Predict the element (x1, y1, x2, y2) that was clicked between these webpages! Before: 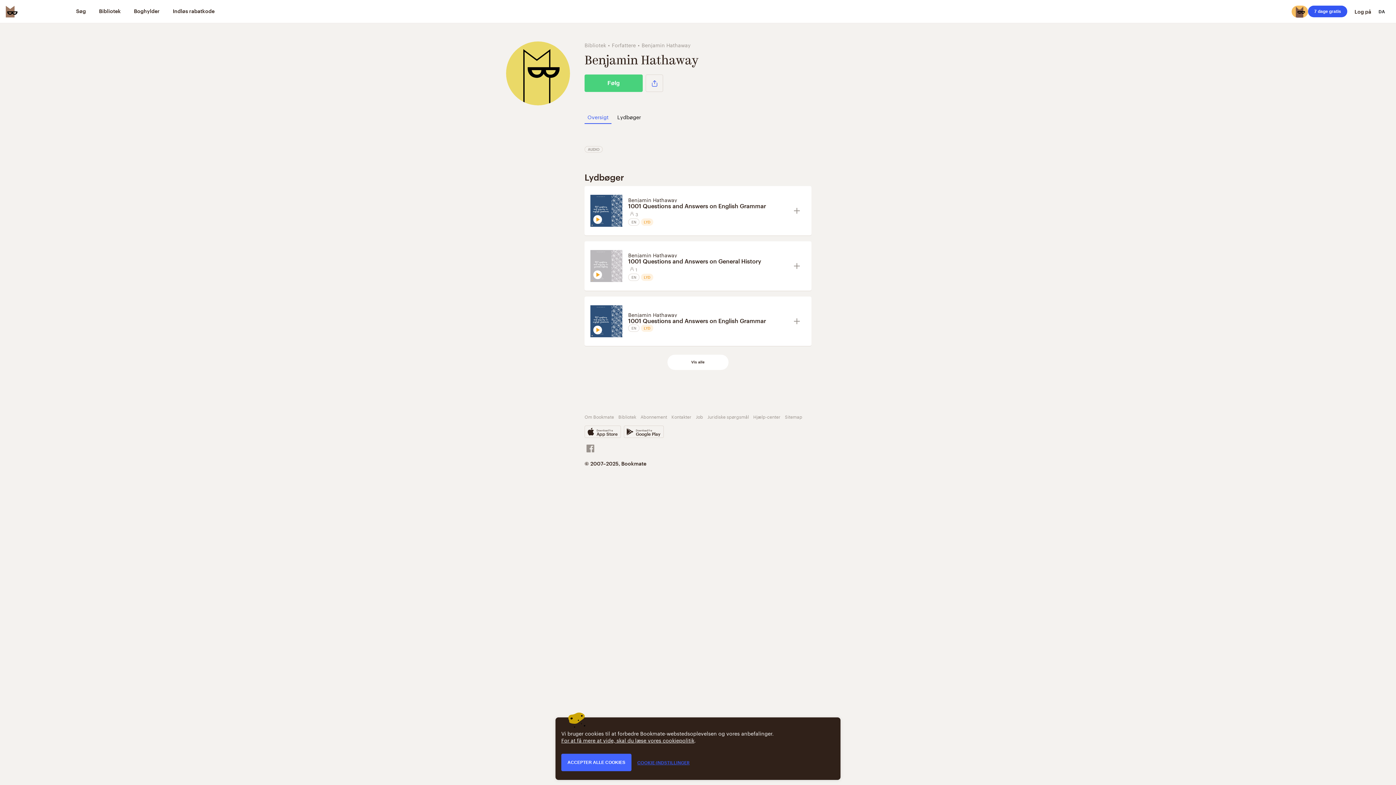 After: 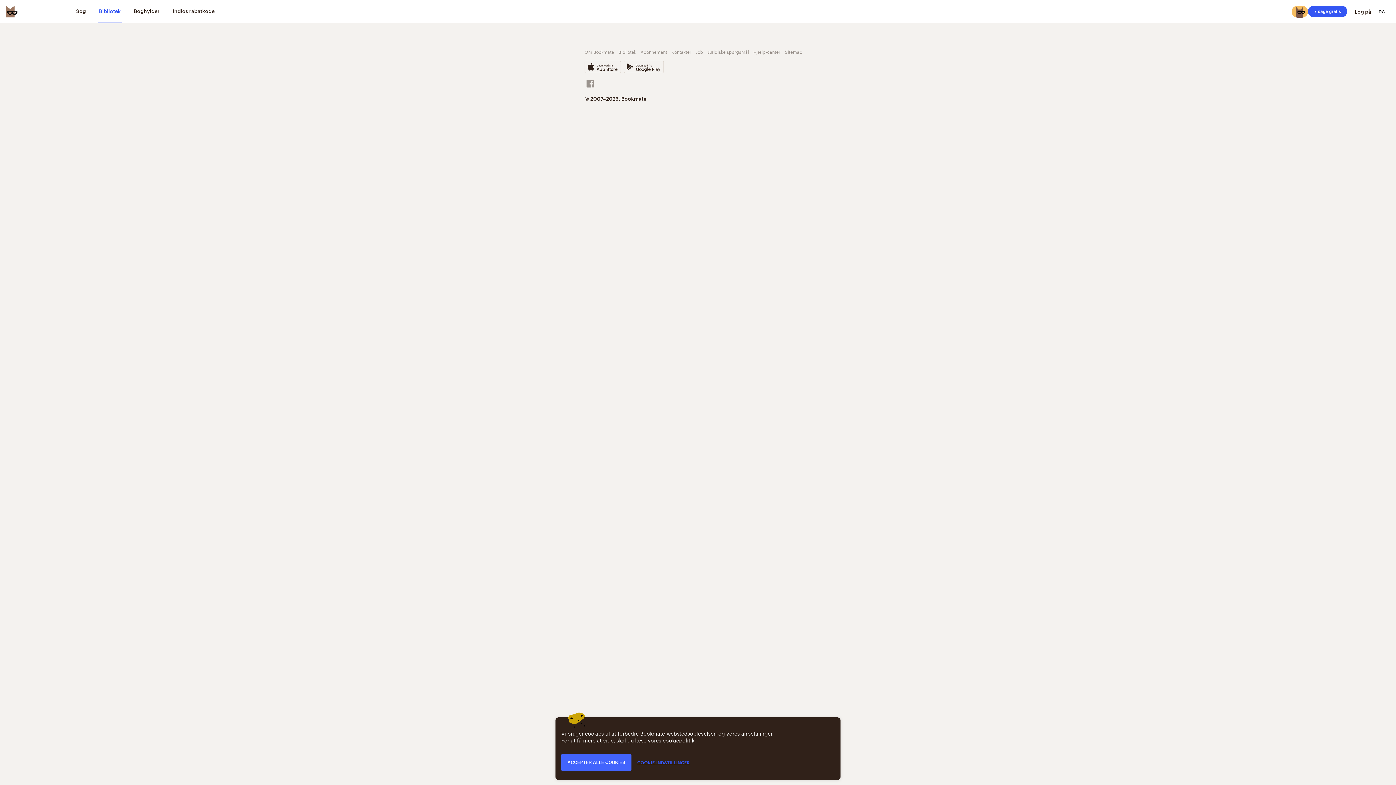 Action: bbox: (97, 0, 121, 23) label: Bibliotek